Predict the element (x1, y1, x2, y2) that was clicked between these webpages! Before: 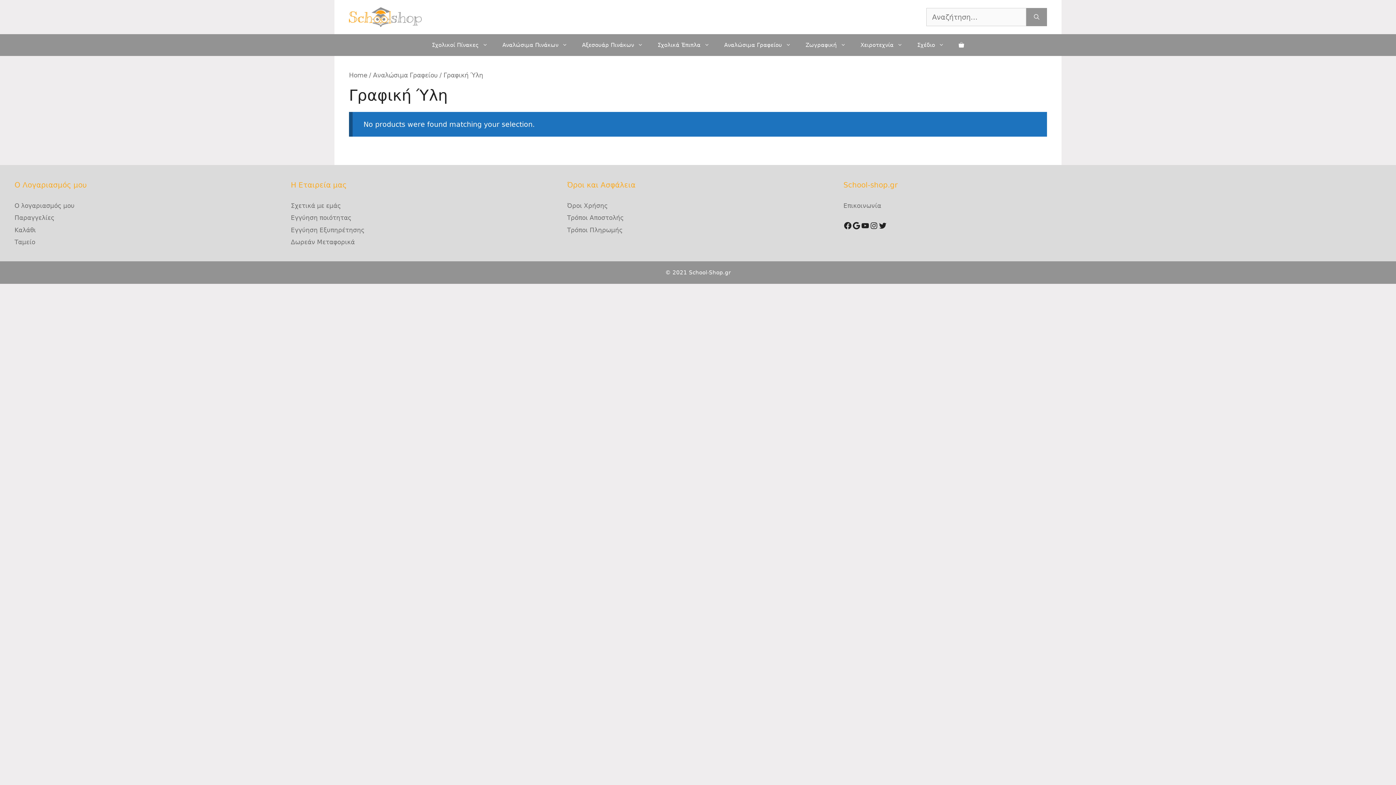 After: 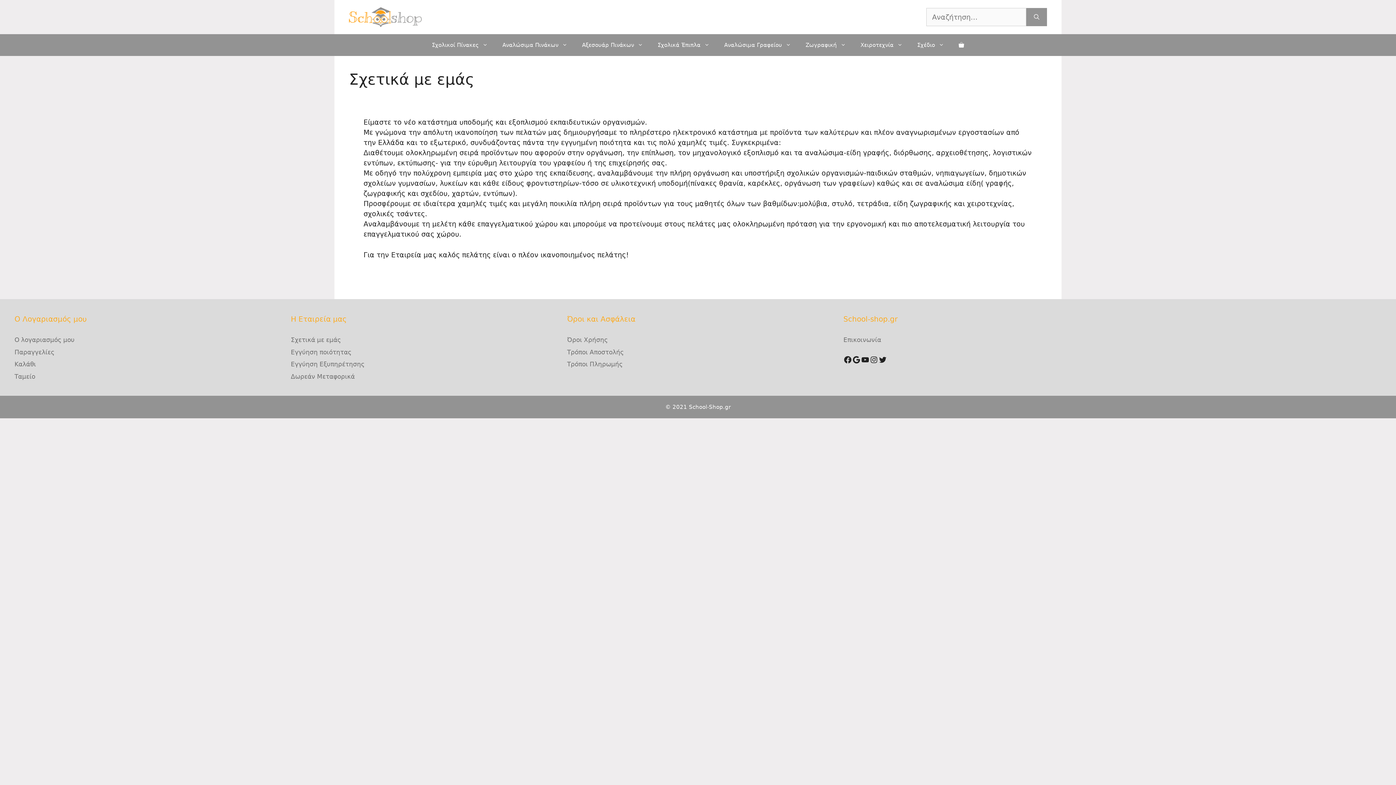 Action: bbox: (290, 202, 341, 209) label: Σχετικά με εμάς